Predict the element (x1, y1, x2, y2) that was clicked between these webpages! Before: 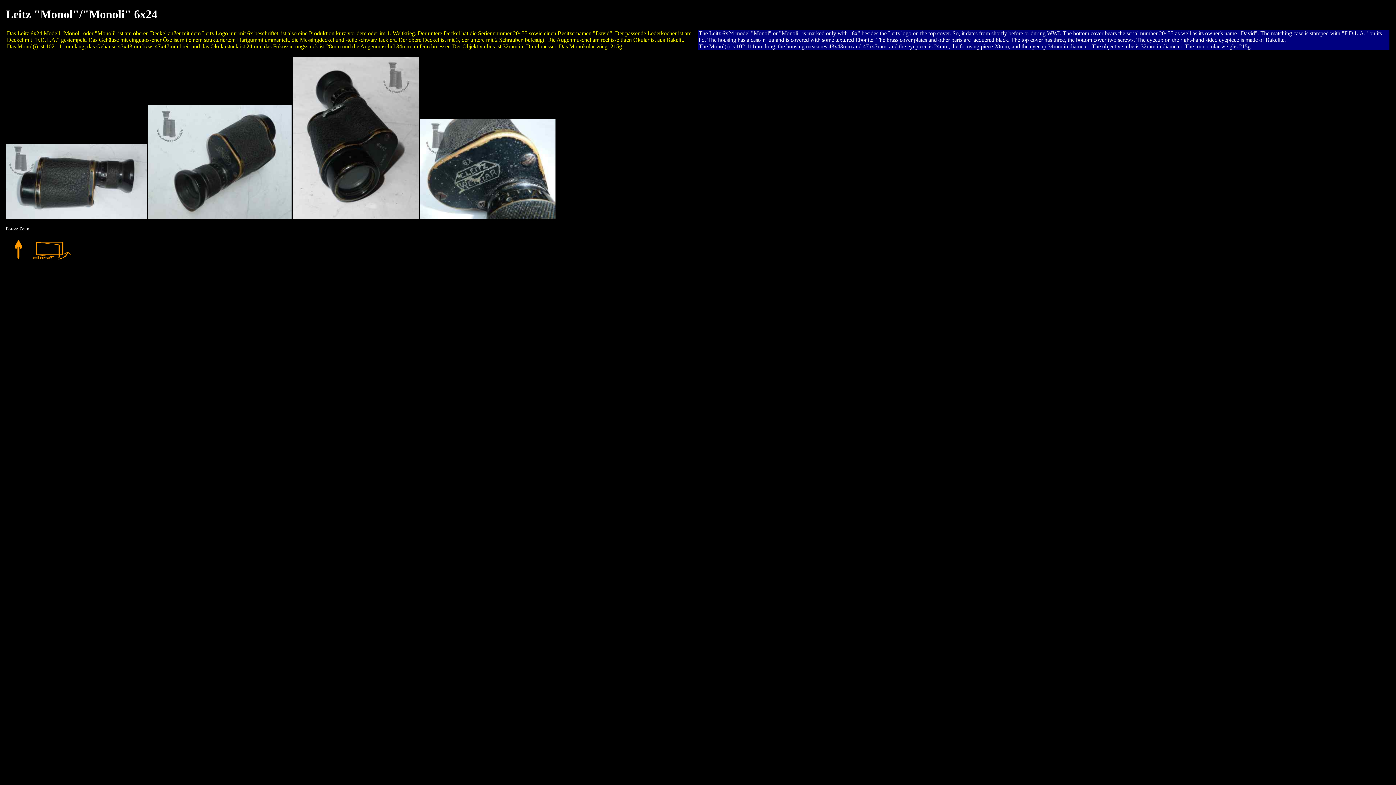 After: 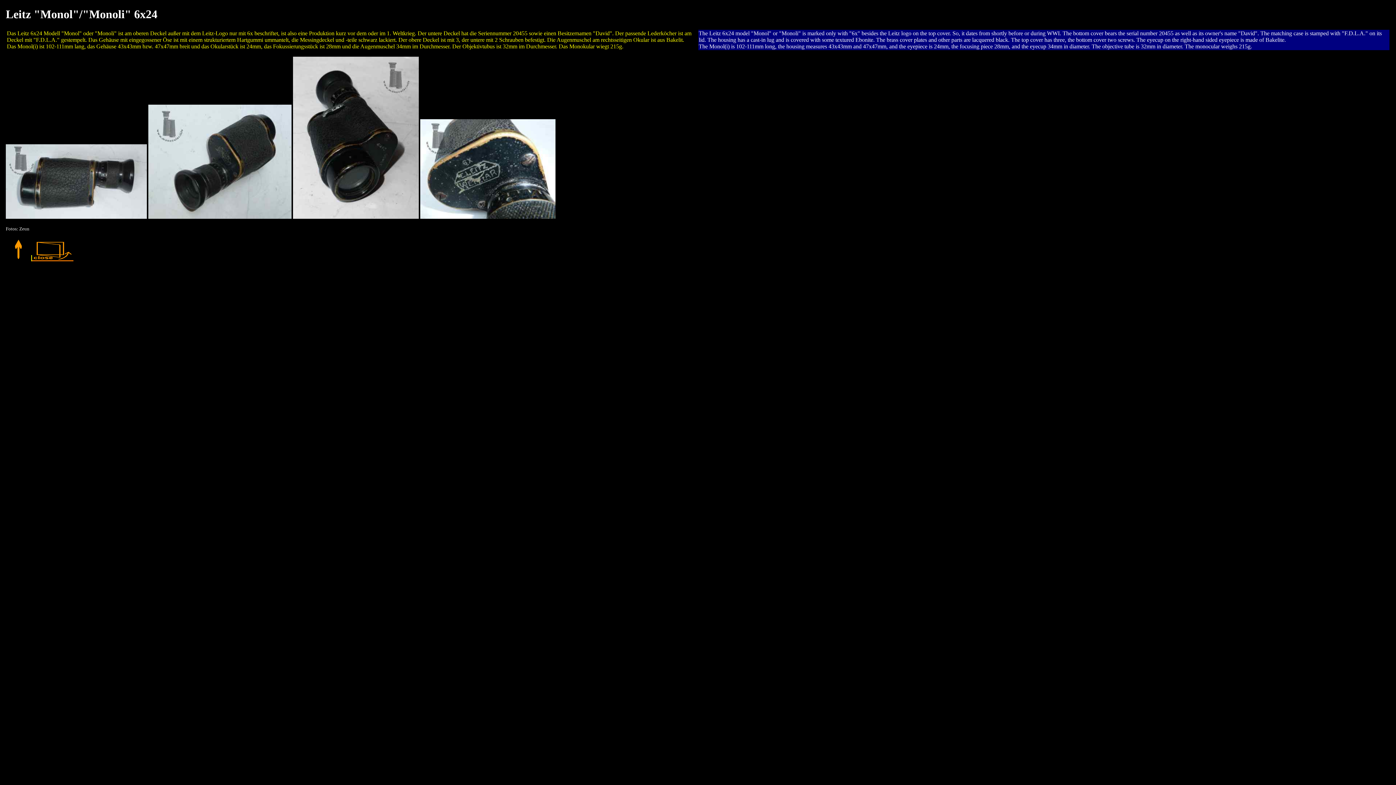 Action: bbox: (31, 255, 72, 261)